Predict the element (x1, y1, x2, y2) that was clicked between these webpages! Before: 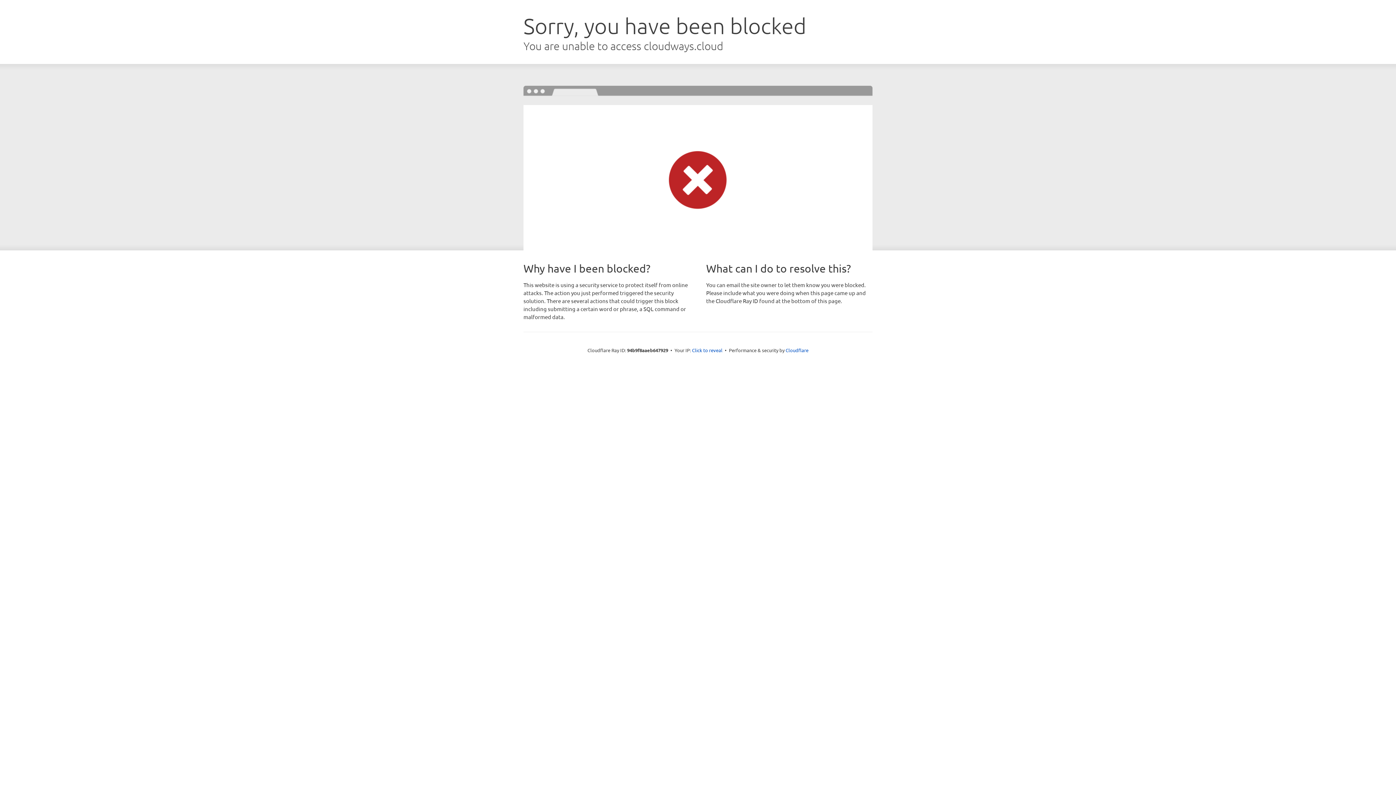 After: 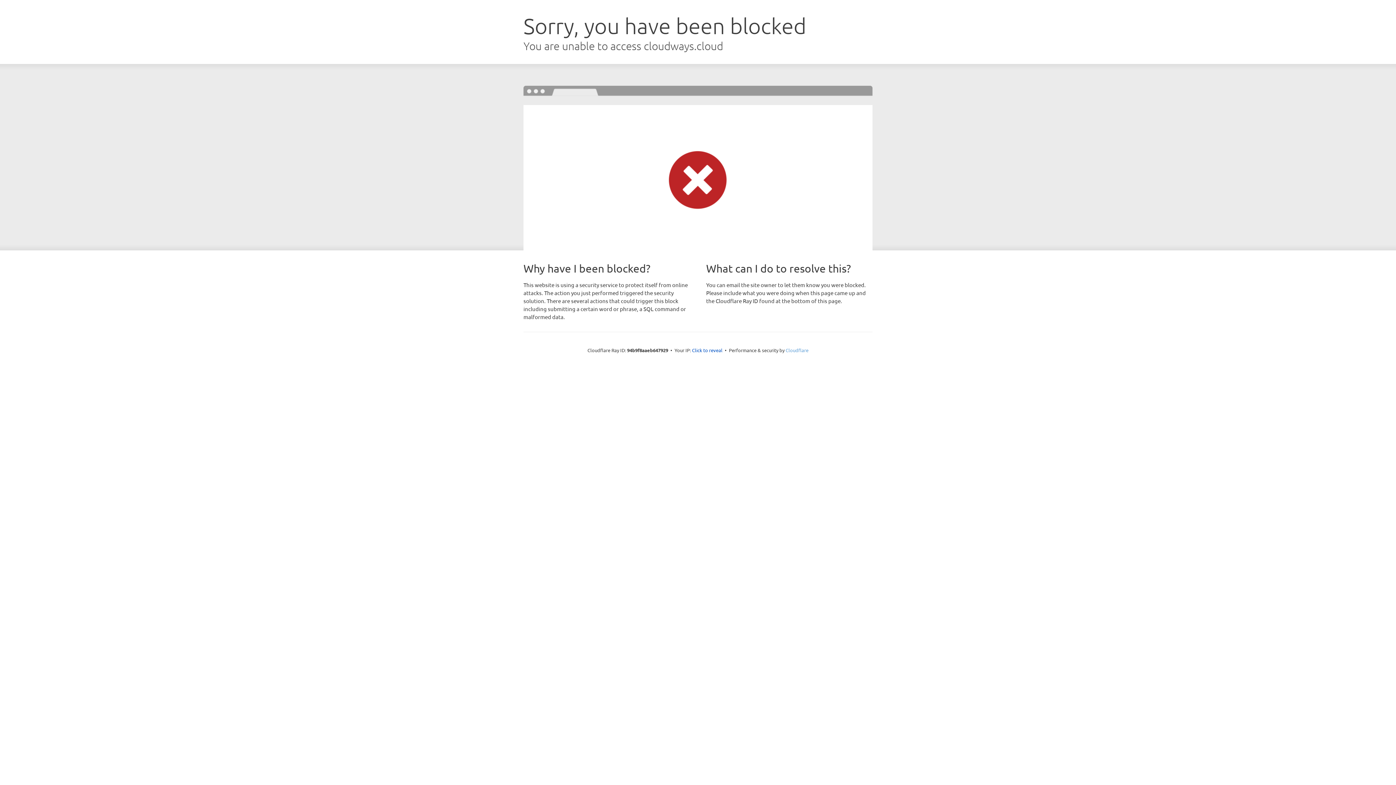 Action: bbox: (785, 347, 808, 353) label: Cloudflare